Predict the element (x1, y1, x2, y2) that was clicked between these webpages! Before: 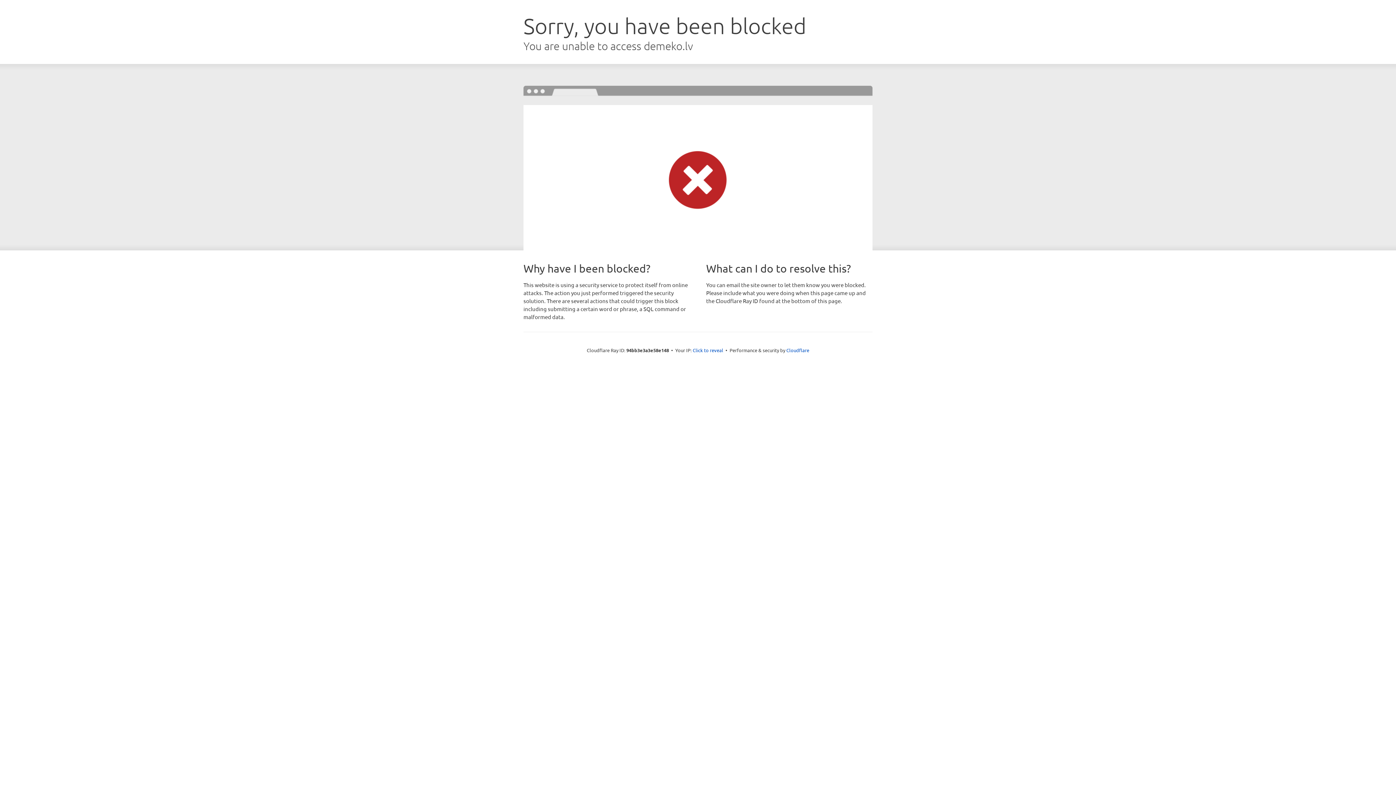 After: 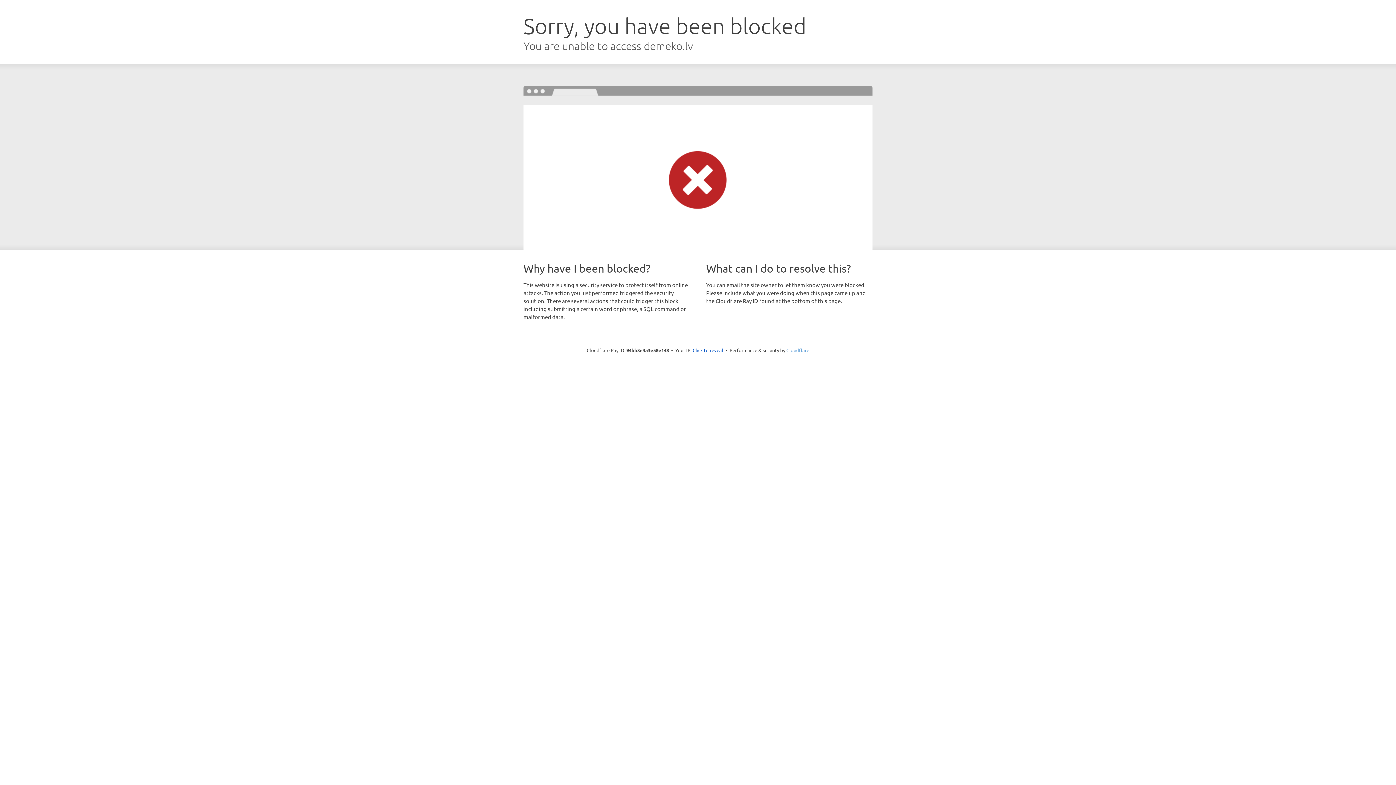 Action: label: Cloudflare bbox: (786, 347, 809, 353)